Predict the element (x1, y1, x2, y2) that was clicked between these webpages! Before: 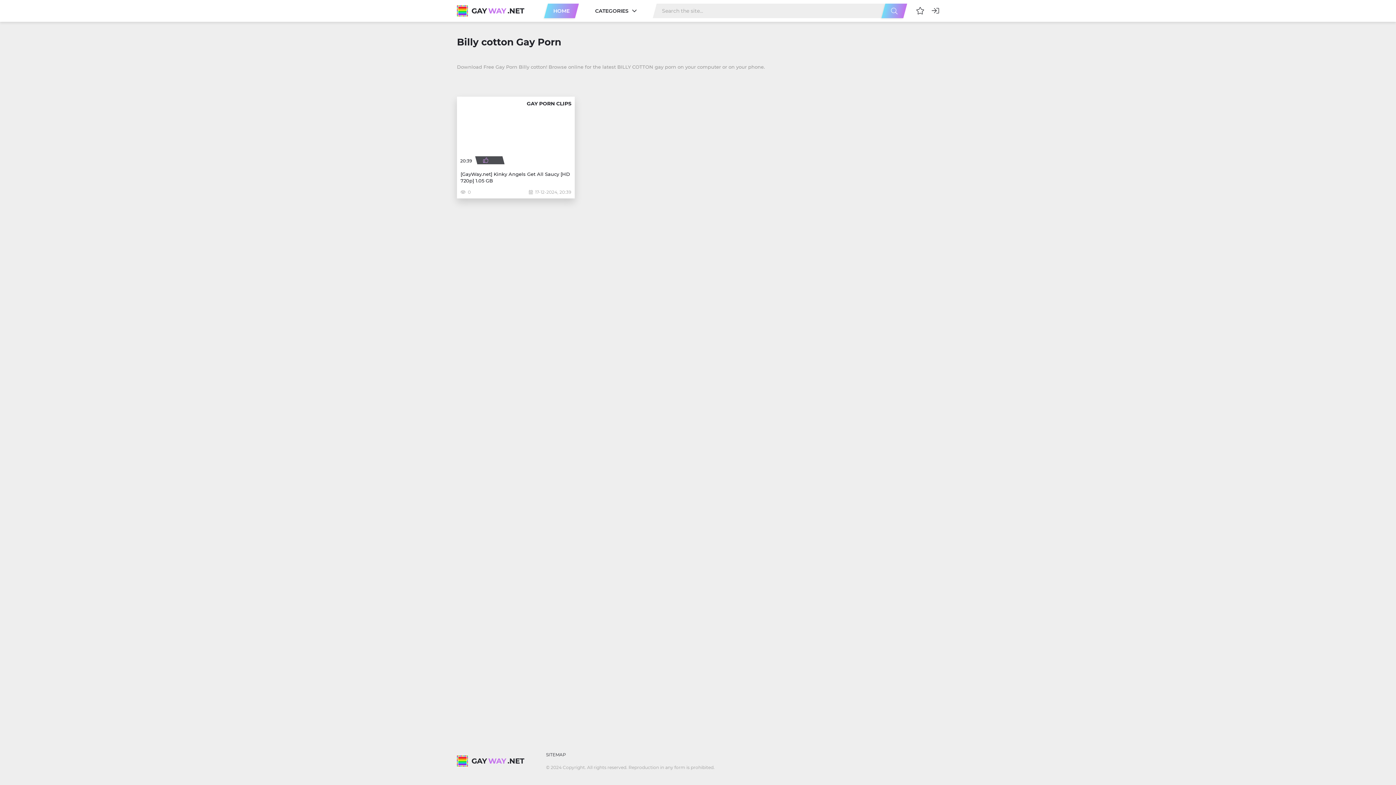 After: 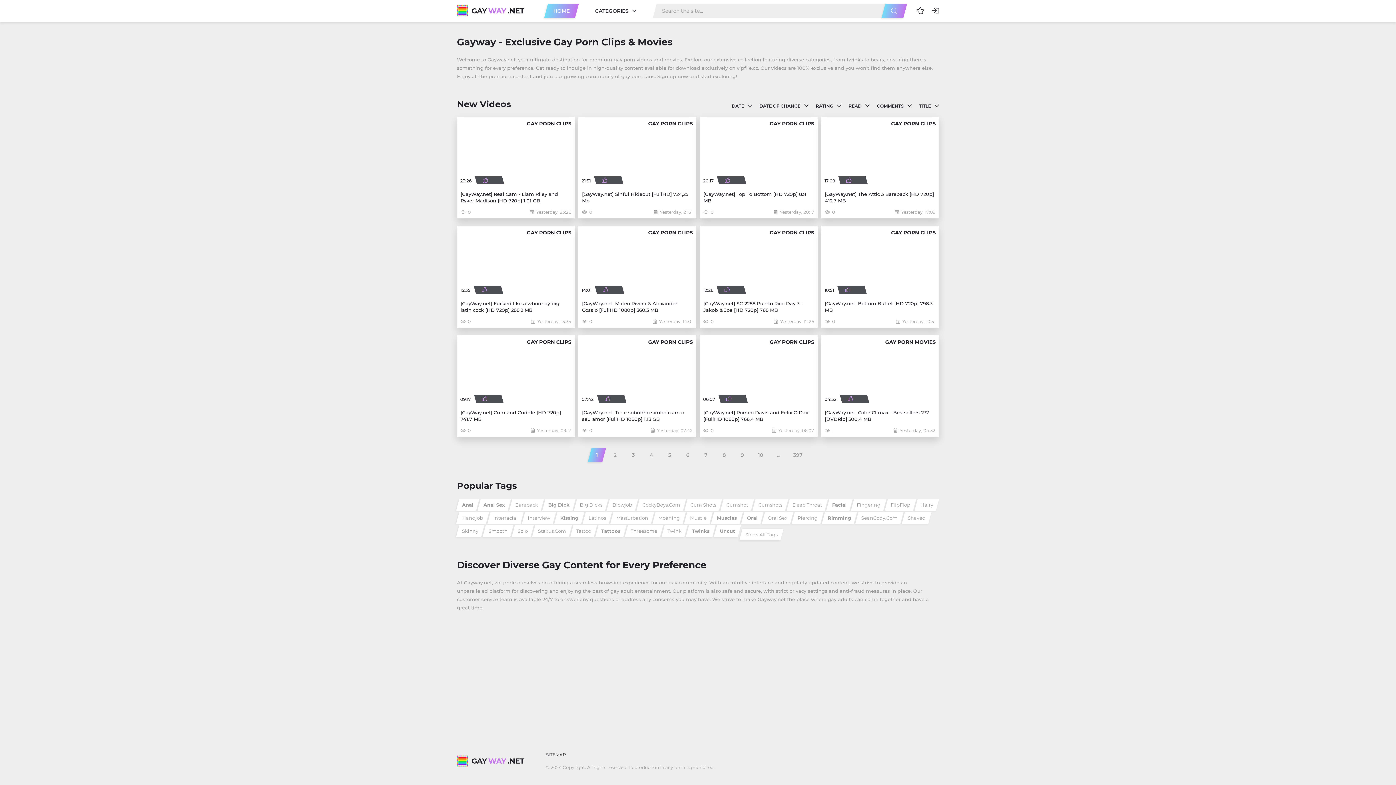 Action: label: GAY
WAY
.NET bbox: (457, 3, 524, 18)